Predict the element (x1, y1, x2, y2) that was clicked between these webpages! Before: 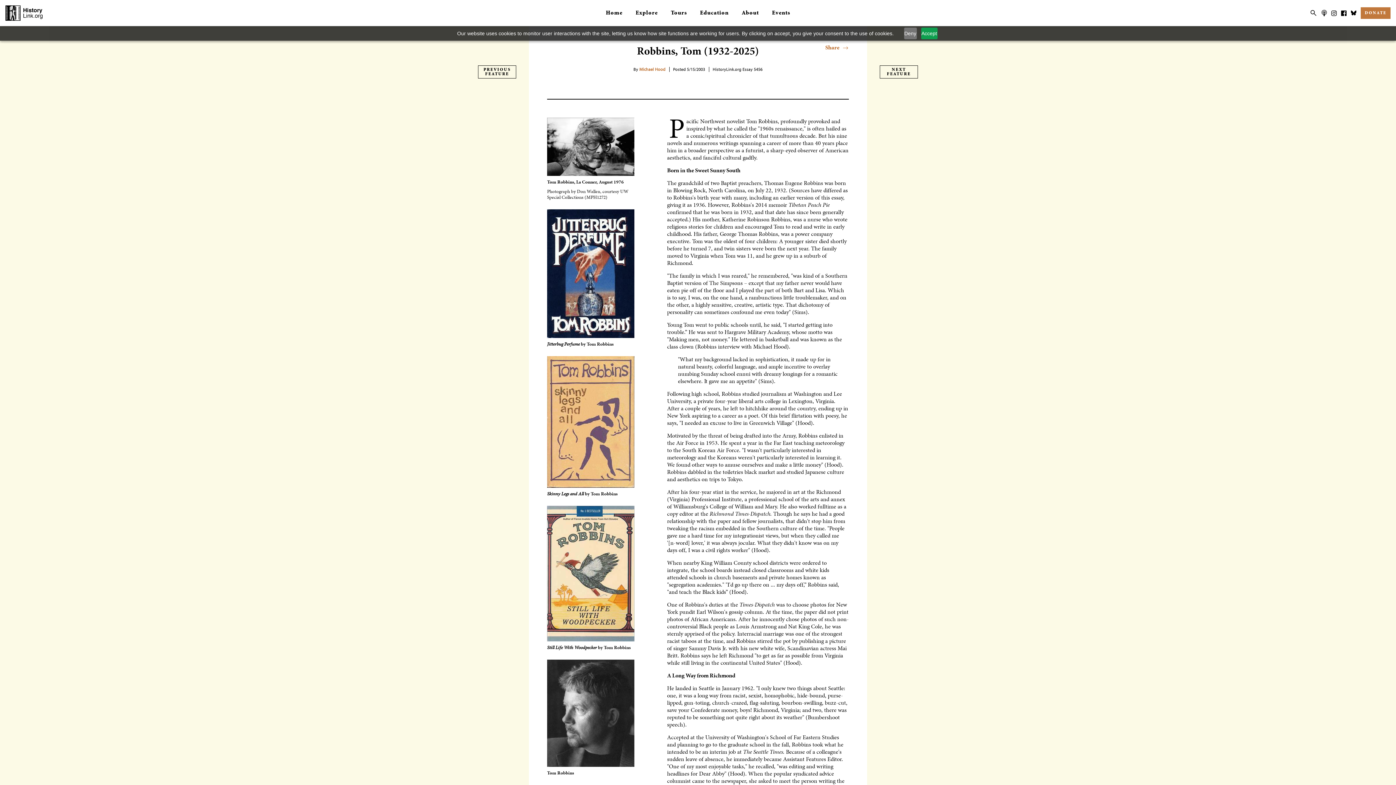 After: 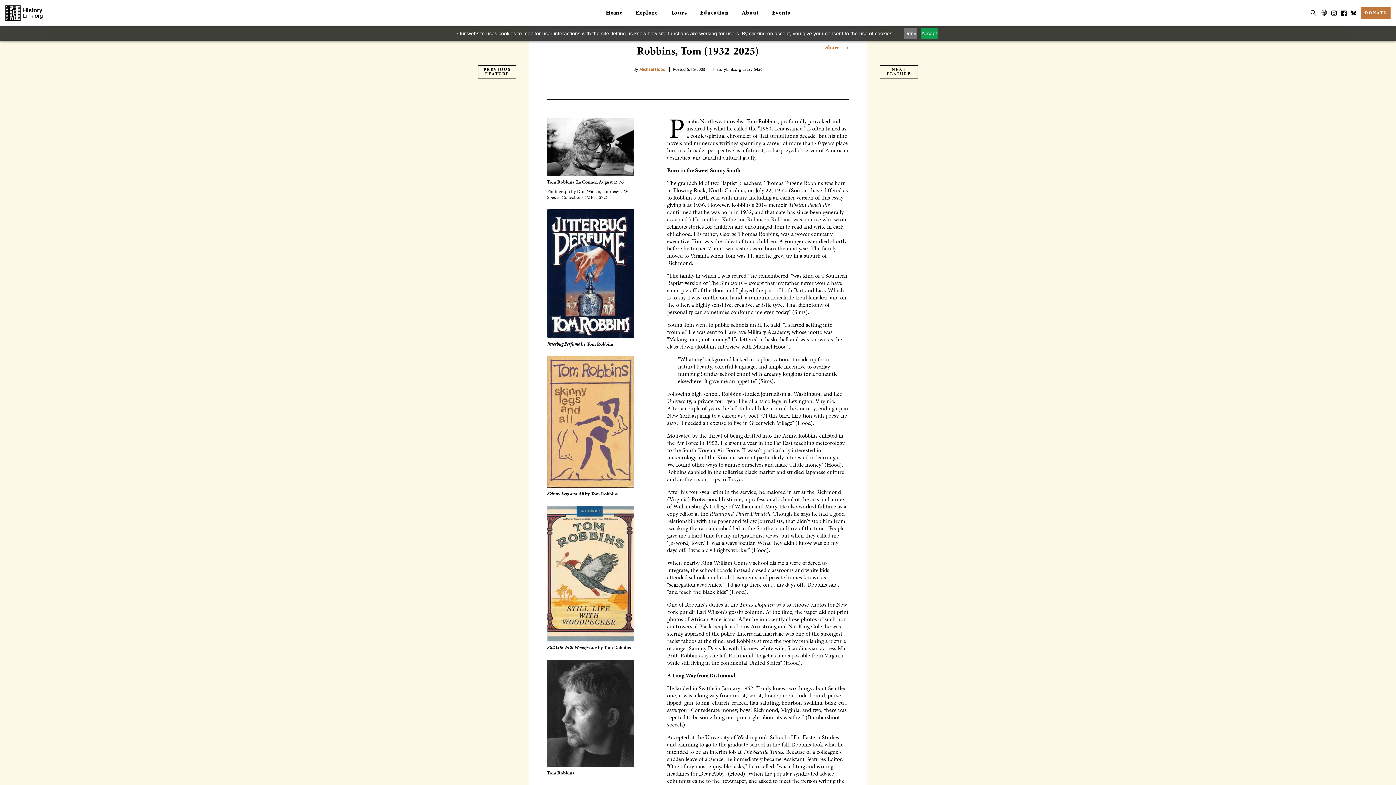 Action: label: Facebook bbox: (1341, 7, 1346, 18)